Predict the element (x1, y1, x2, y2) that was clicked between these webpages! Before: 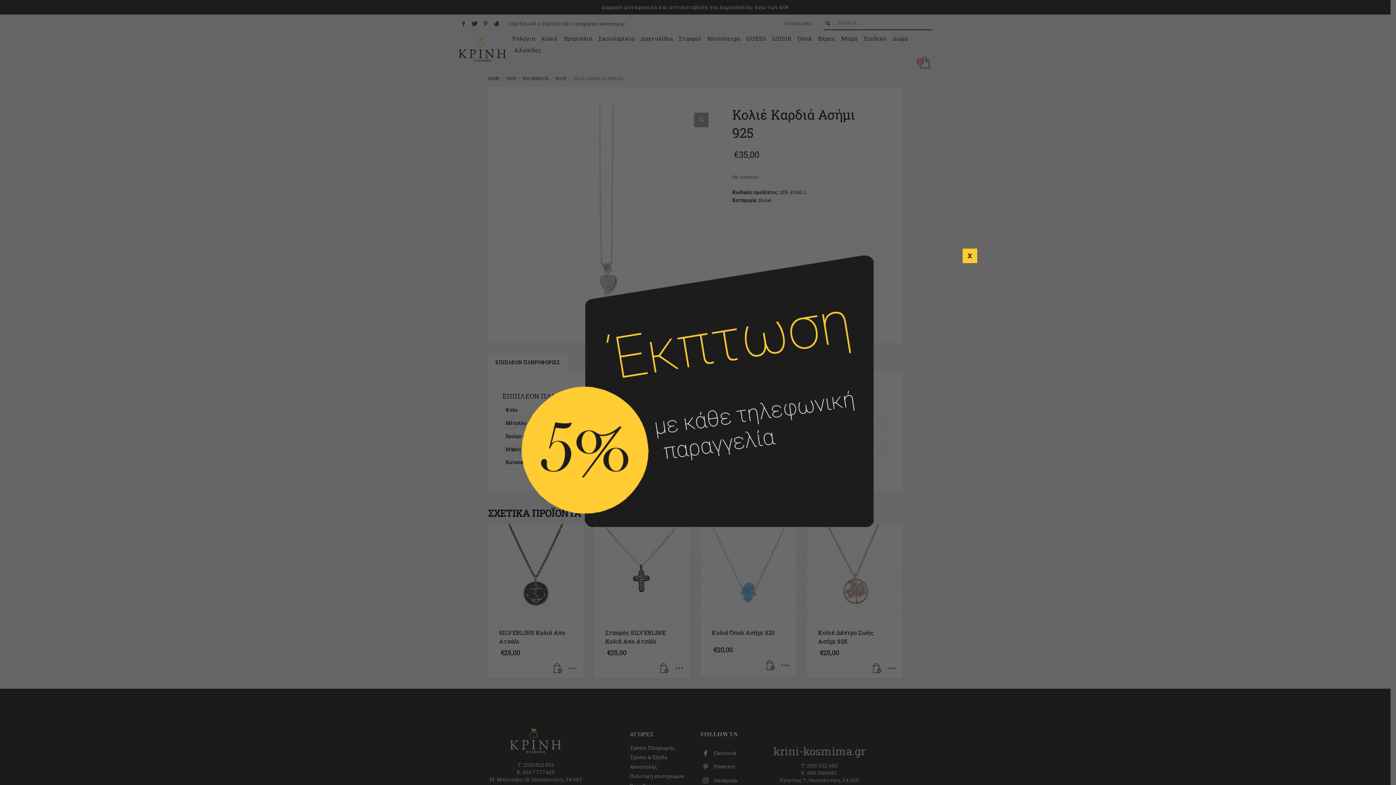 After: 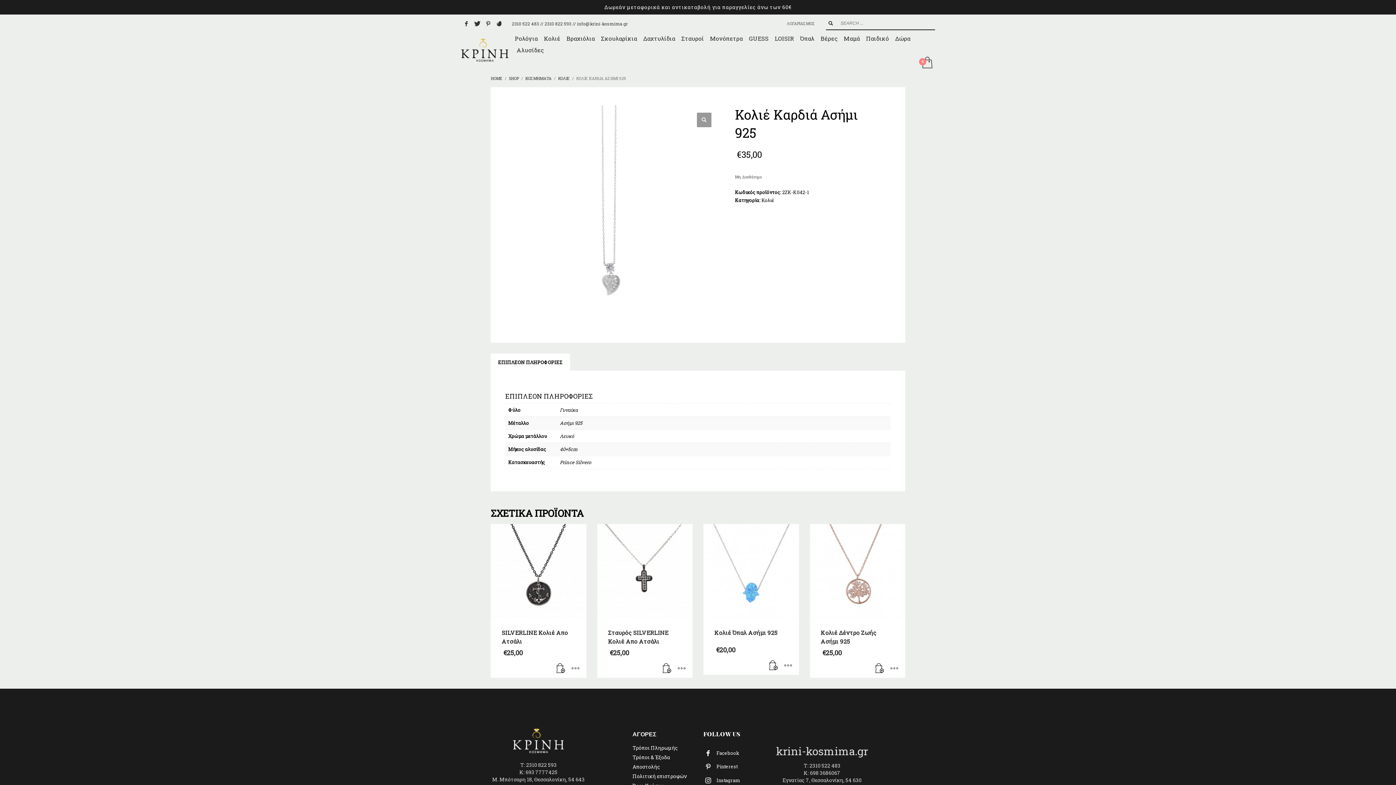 Action: label: Close bbox: (962, 248, 977, 263)